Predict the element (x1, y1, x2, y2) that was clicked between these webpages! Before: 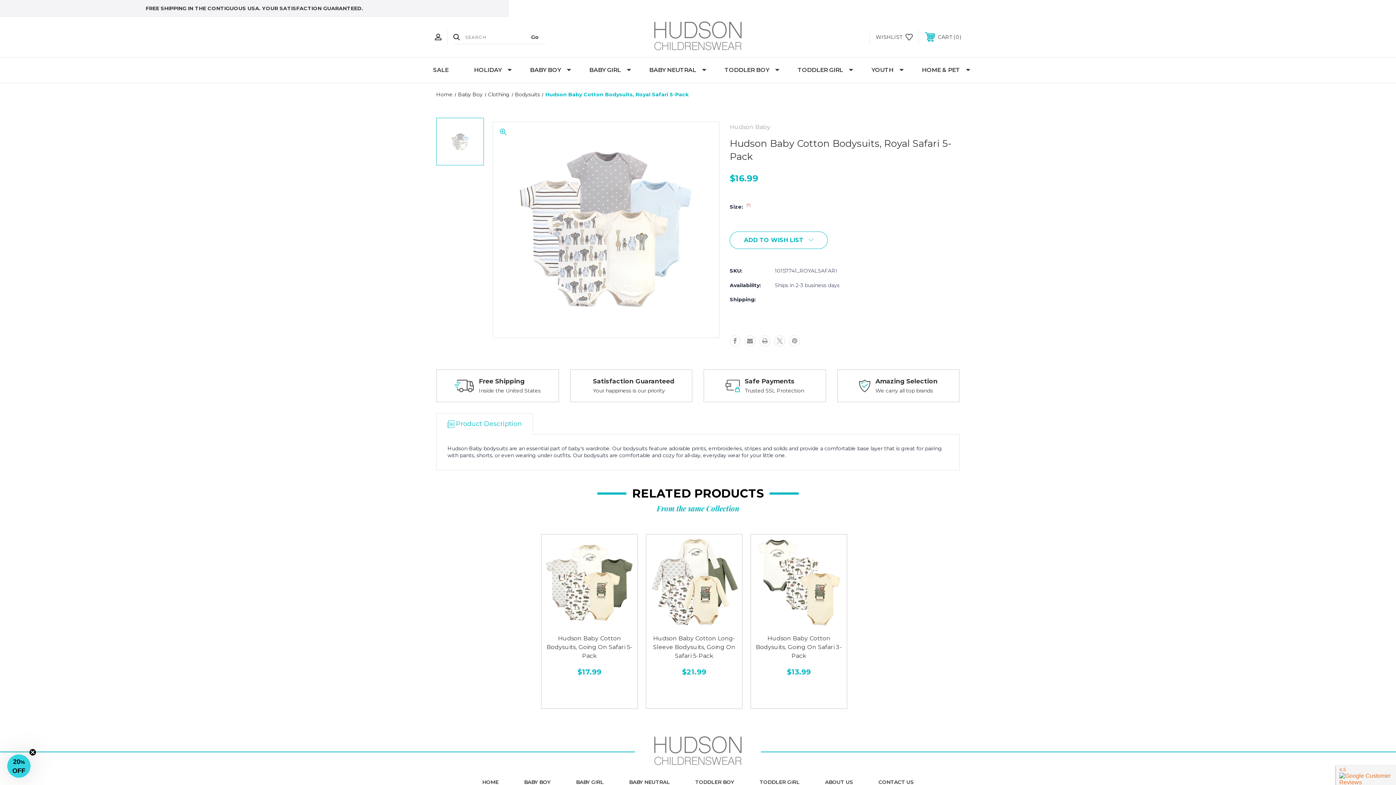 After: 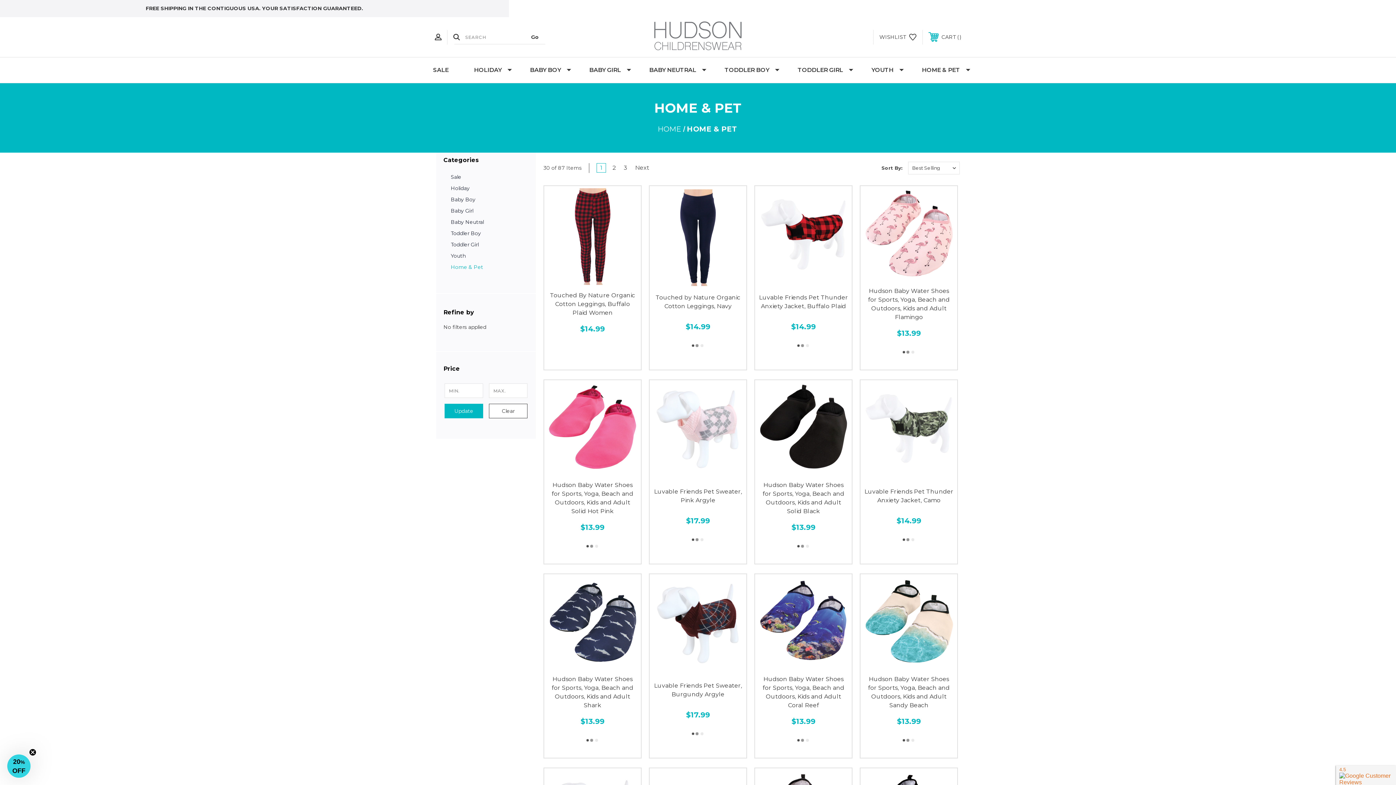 Action: label: HOME & PET bbox: (909, 57, 976, 82)